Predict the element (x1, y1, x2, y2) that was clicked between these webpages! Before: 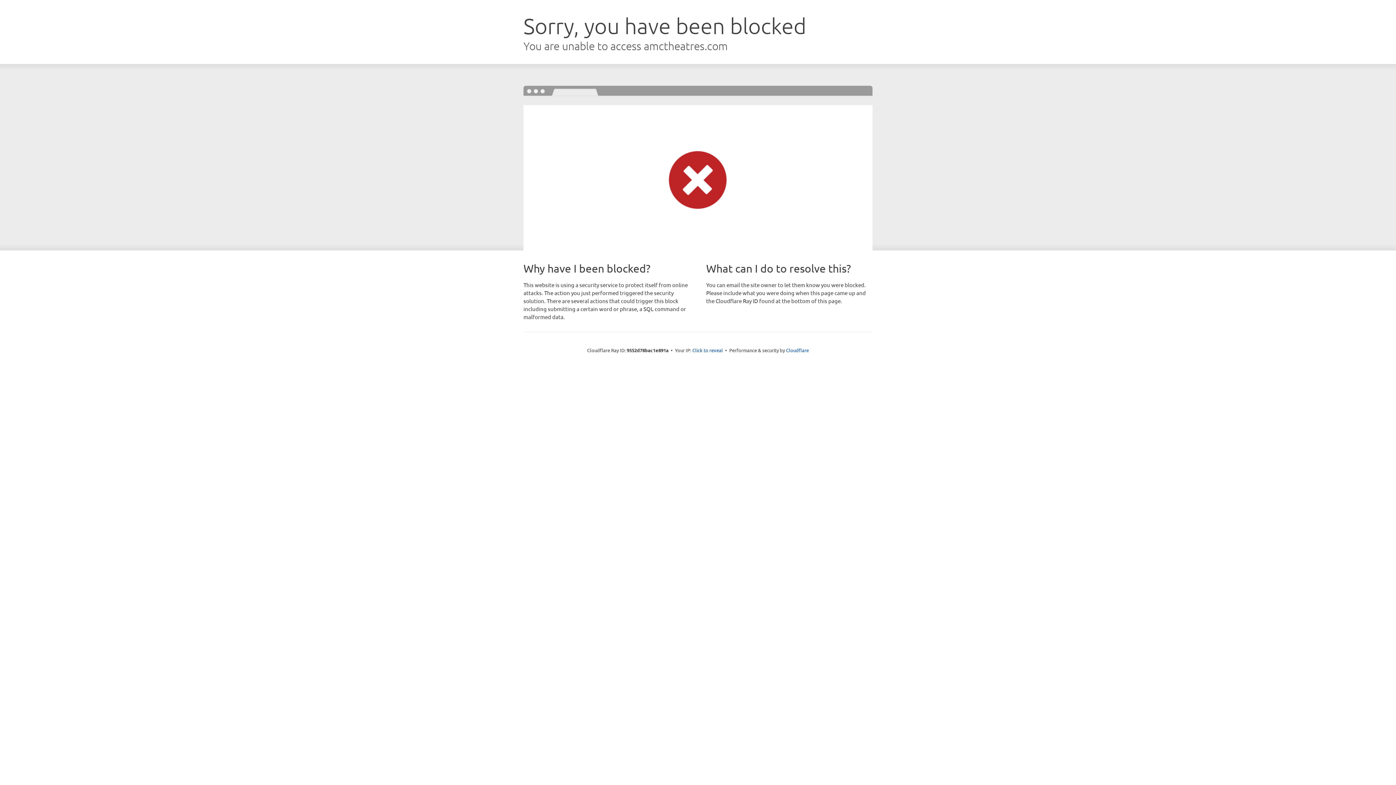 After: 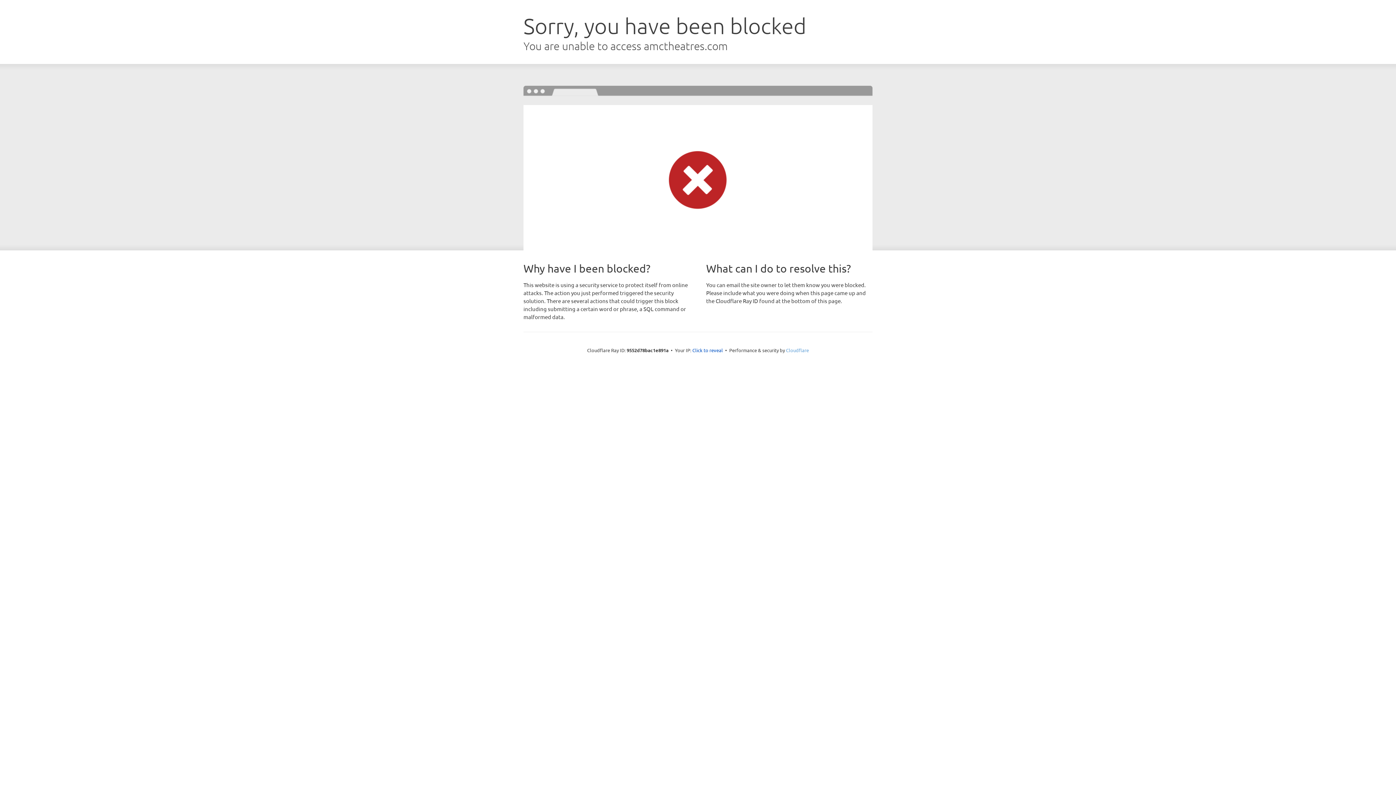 Action: label: Cloudflare bbox: (786, 347, 809, 353)